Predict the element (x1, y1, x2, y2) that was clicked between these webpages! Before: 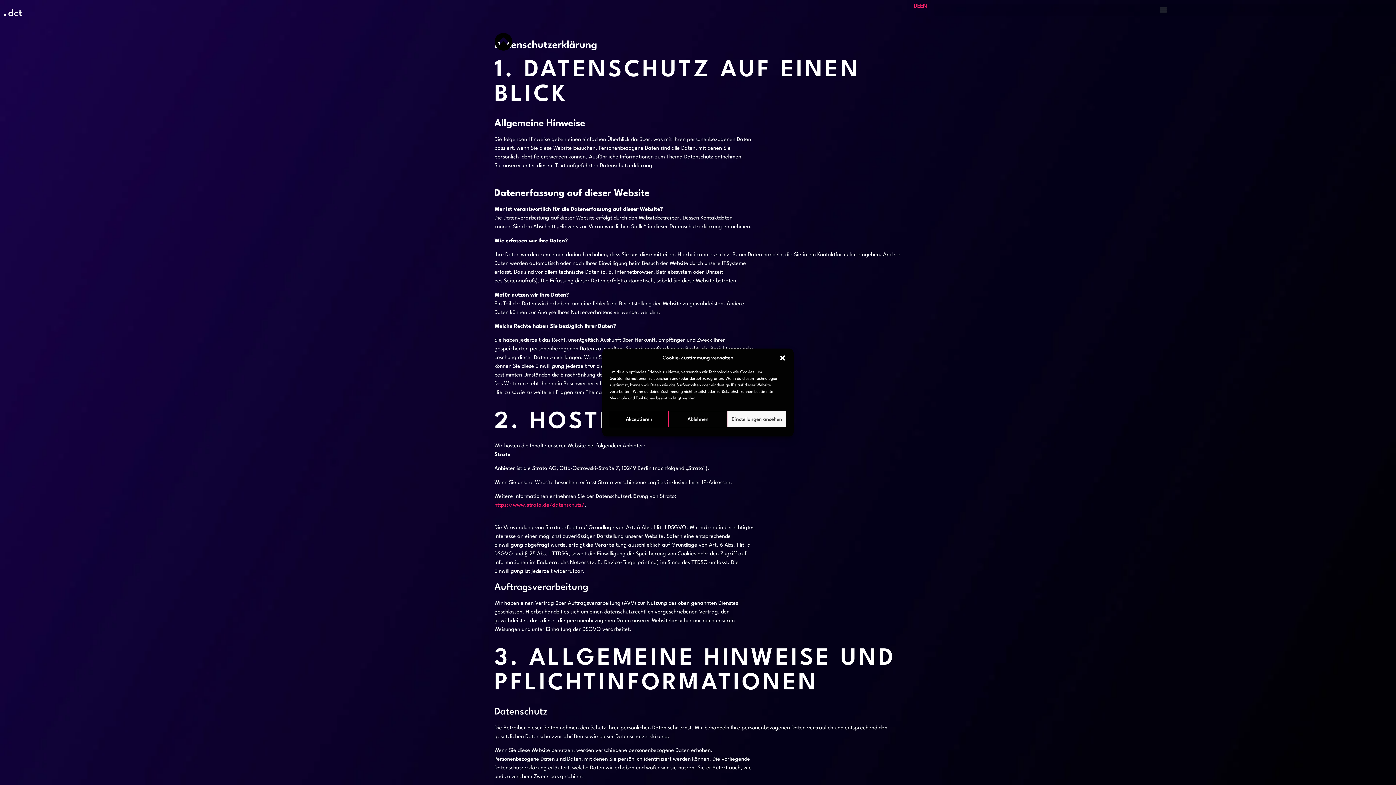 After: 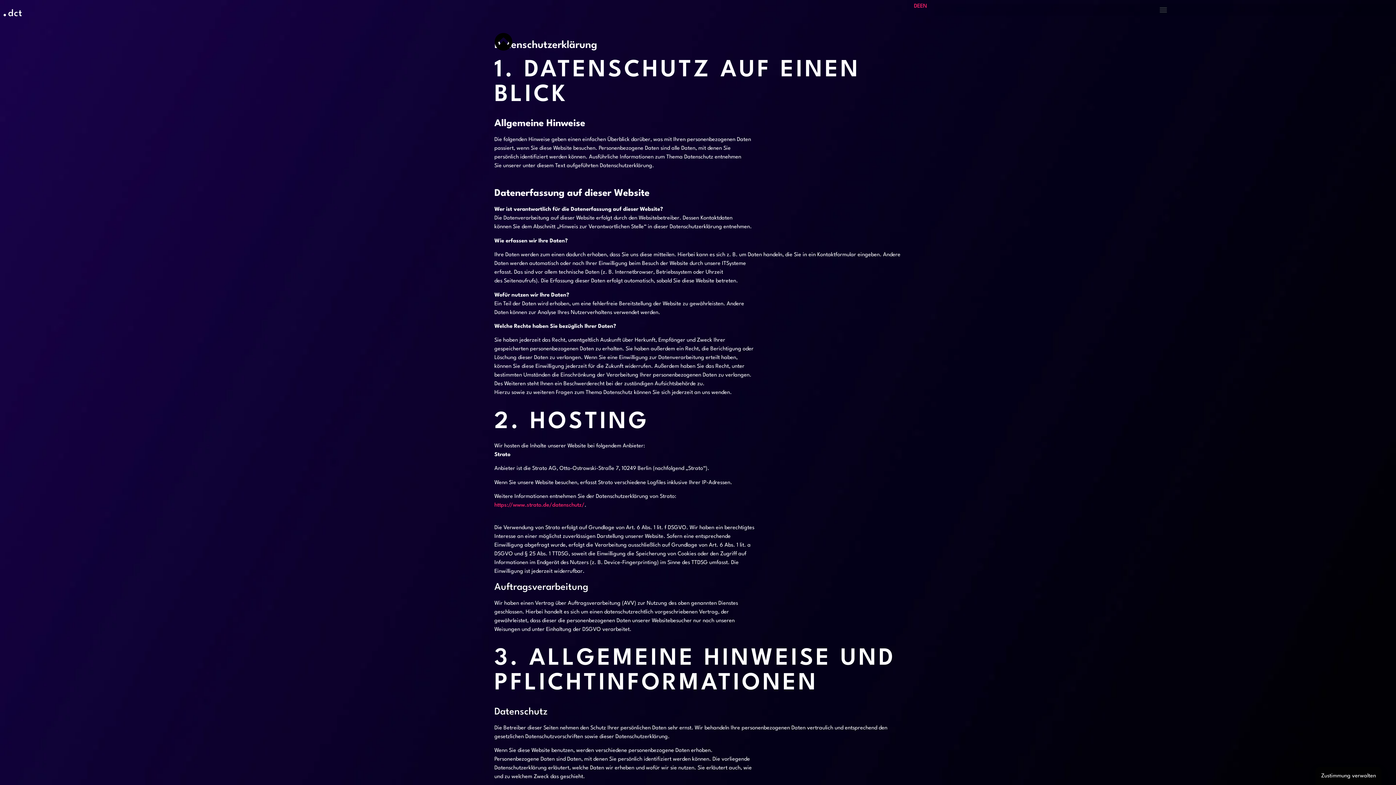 Action: bbox: (779, 354, 786, 361) label: Dialog schließen